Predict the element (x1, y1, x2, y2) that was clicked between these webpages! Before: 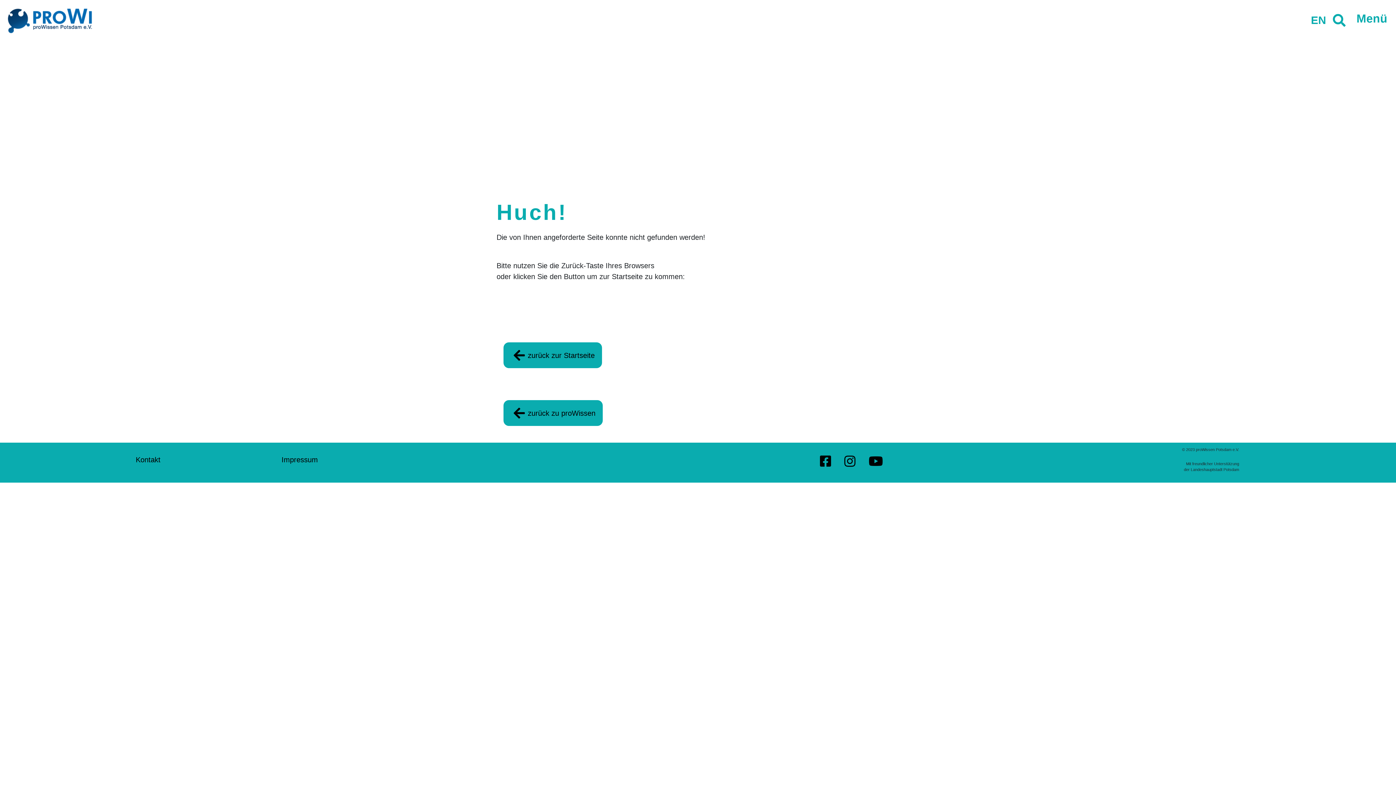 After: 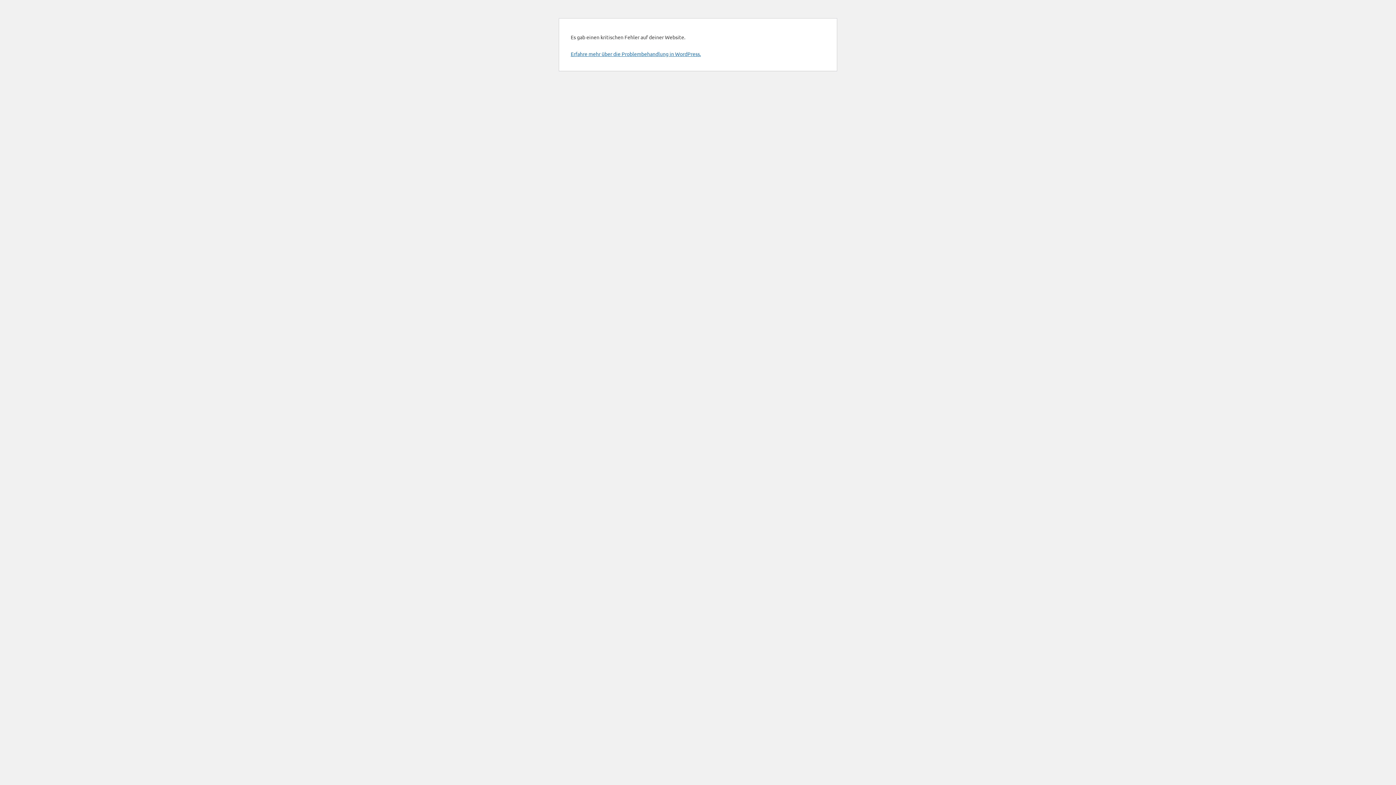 Action: bbox: (828, 13, 841, 26) label: Search Button